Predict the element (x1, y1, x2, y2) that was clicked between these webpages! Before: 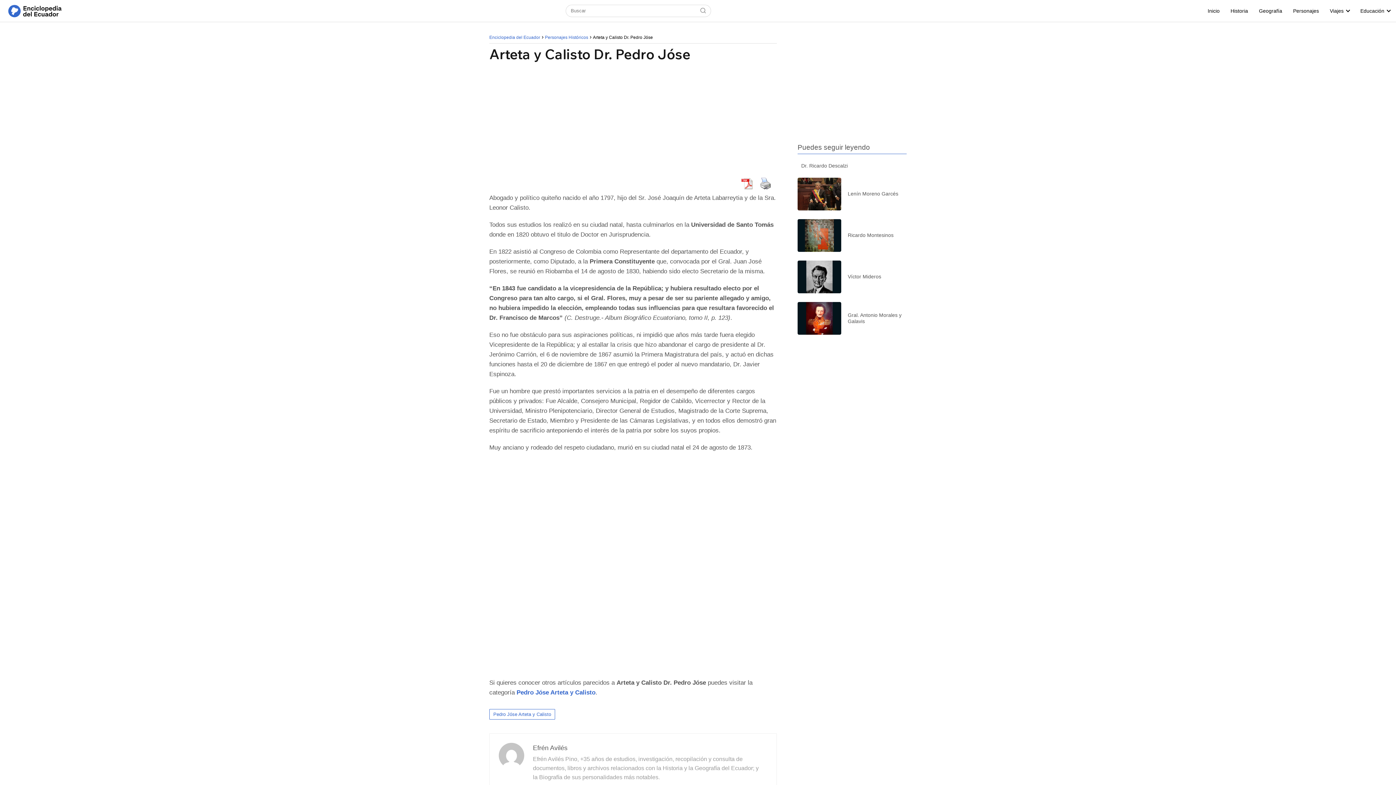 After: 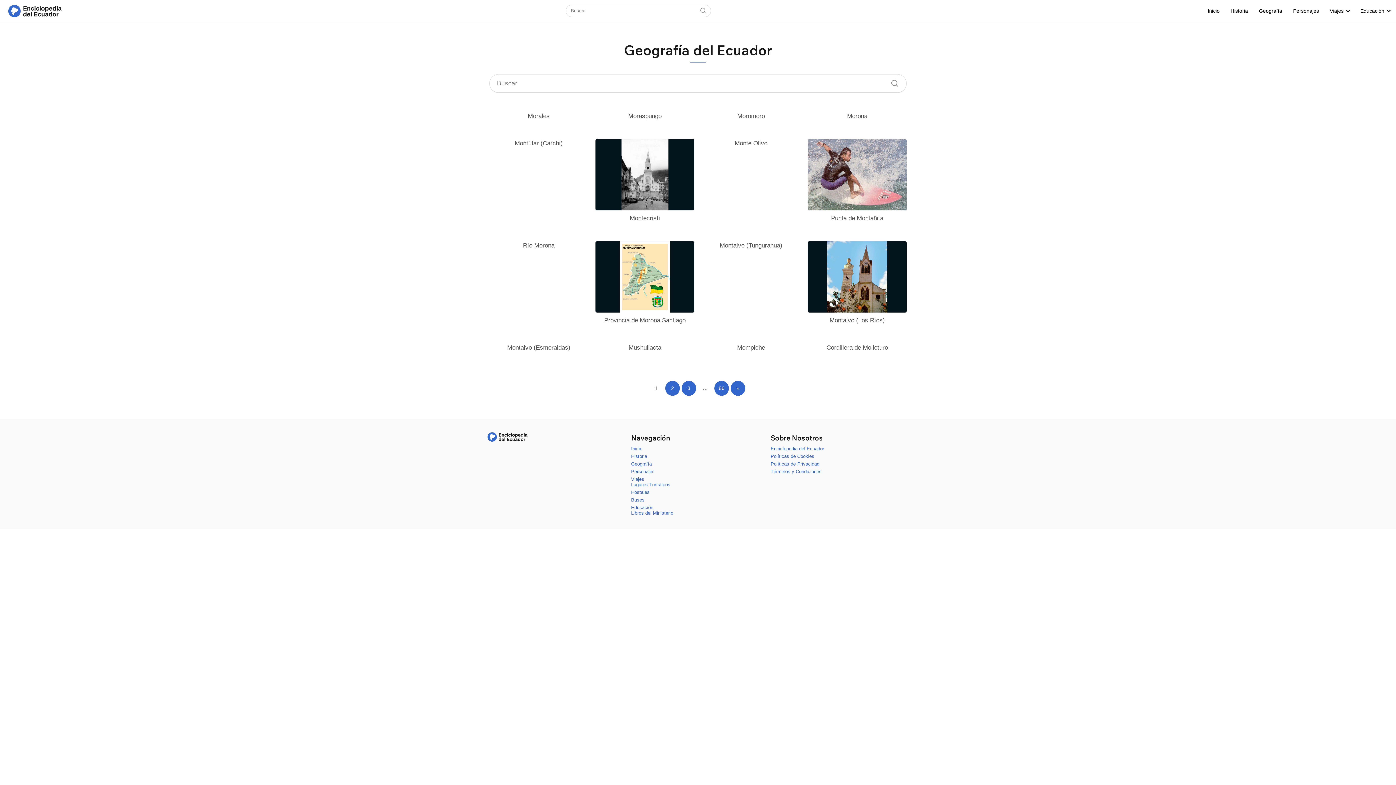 Action: bbox: (1259, 8, 1282, 13) label: Geografía